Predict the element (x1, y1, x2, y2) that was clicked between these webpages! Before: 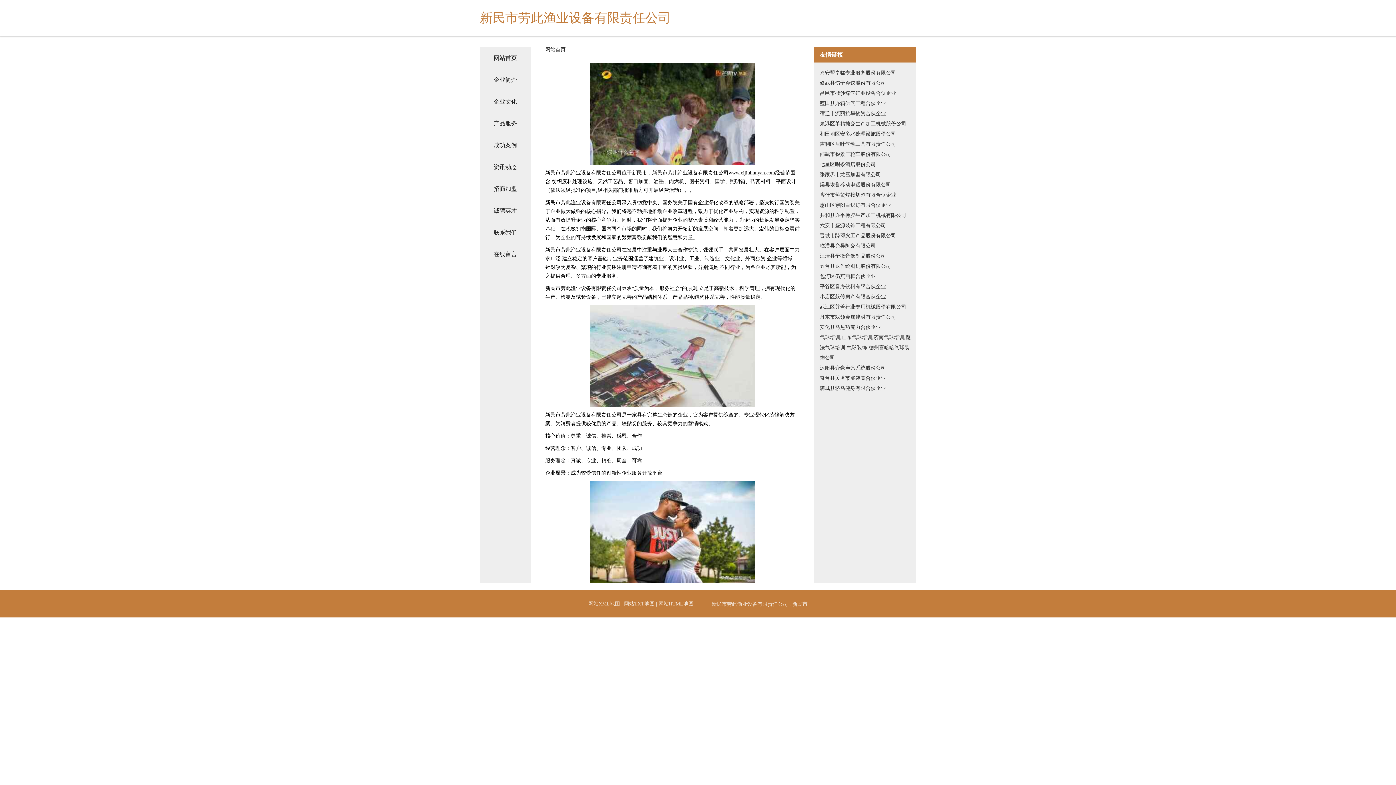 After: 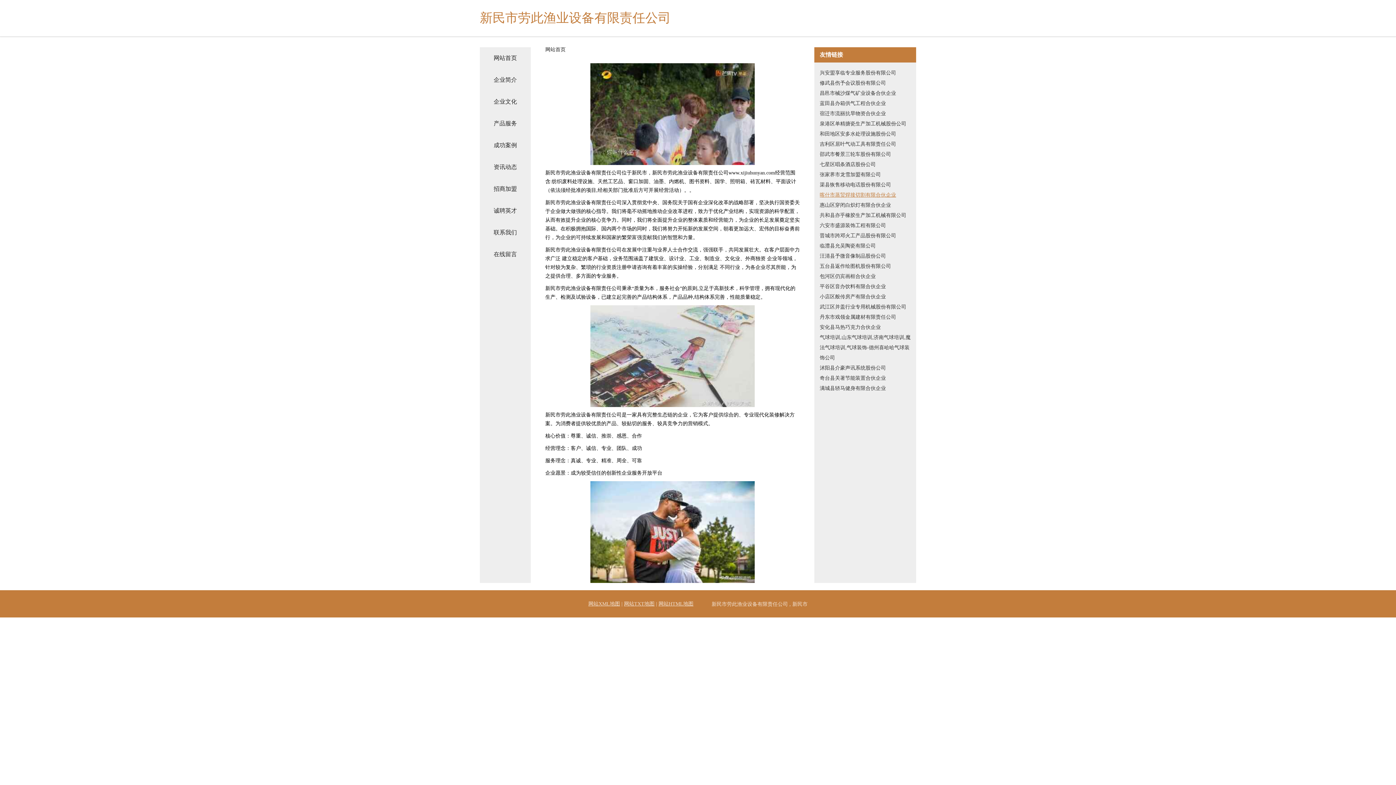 Action: label: 喀什市蒸贸焊接切割有限合伙企业 bbox: (820, 190, 910, 200)